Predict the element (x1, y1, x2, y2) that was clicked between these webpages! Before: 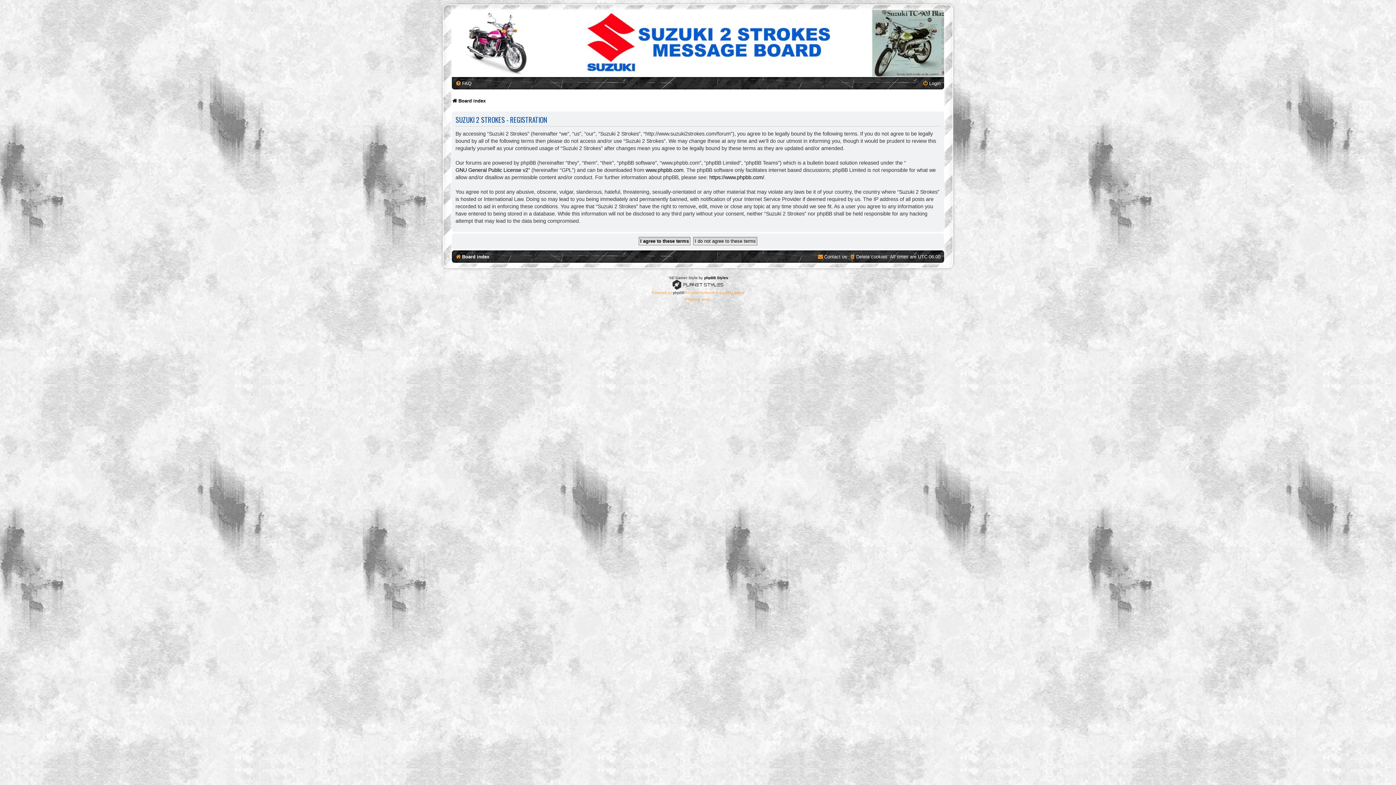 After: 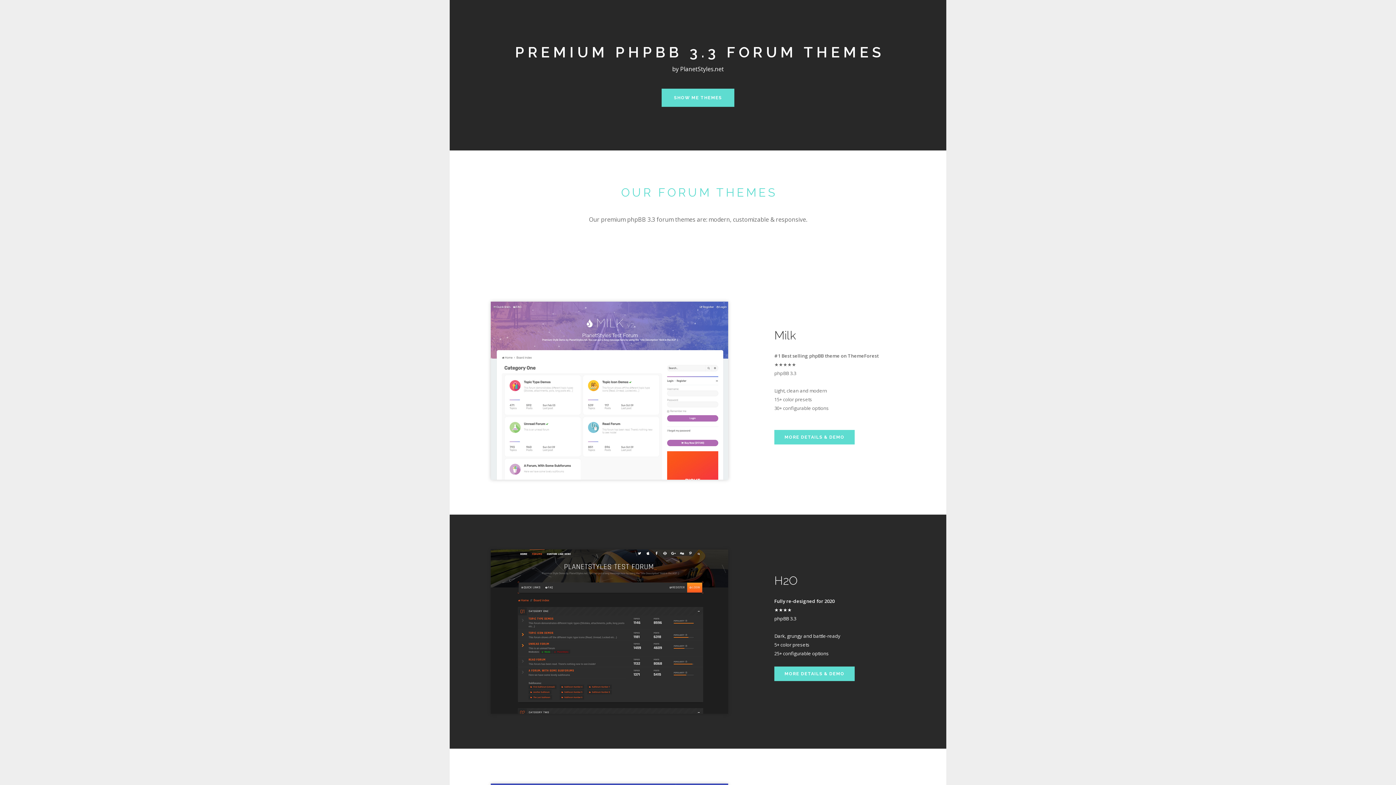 Action: bbox: (672, 280, 723, 289)